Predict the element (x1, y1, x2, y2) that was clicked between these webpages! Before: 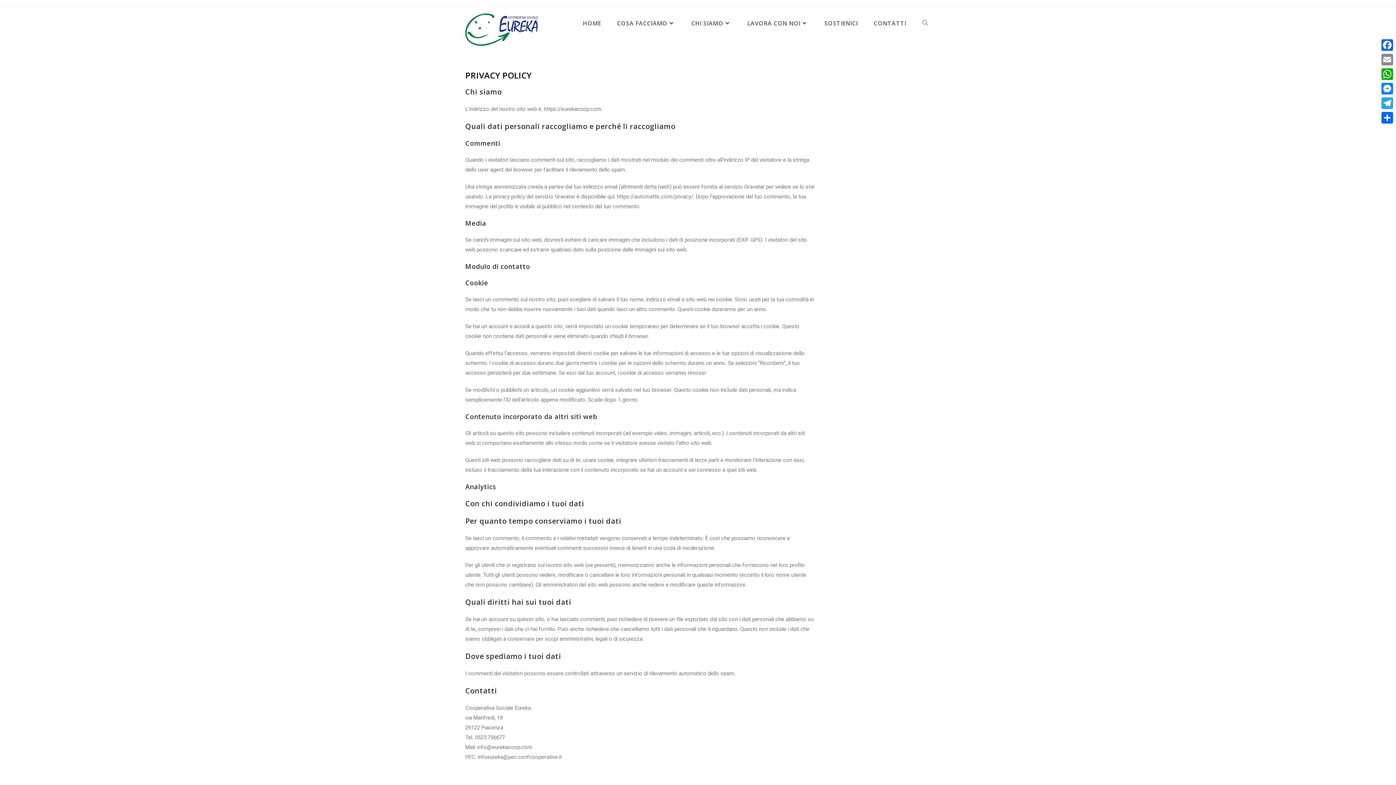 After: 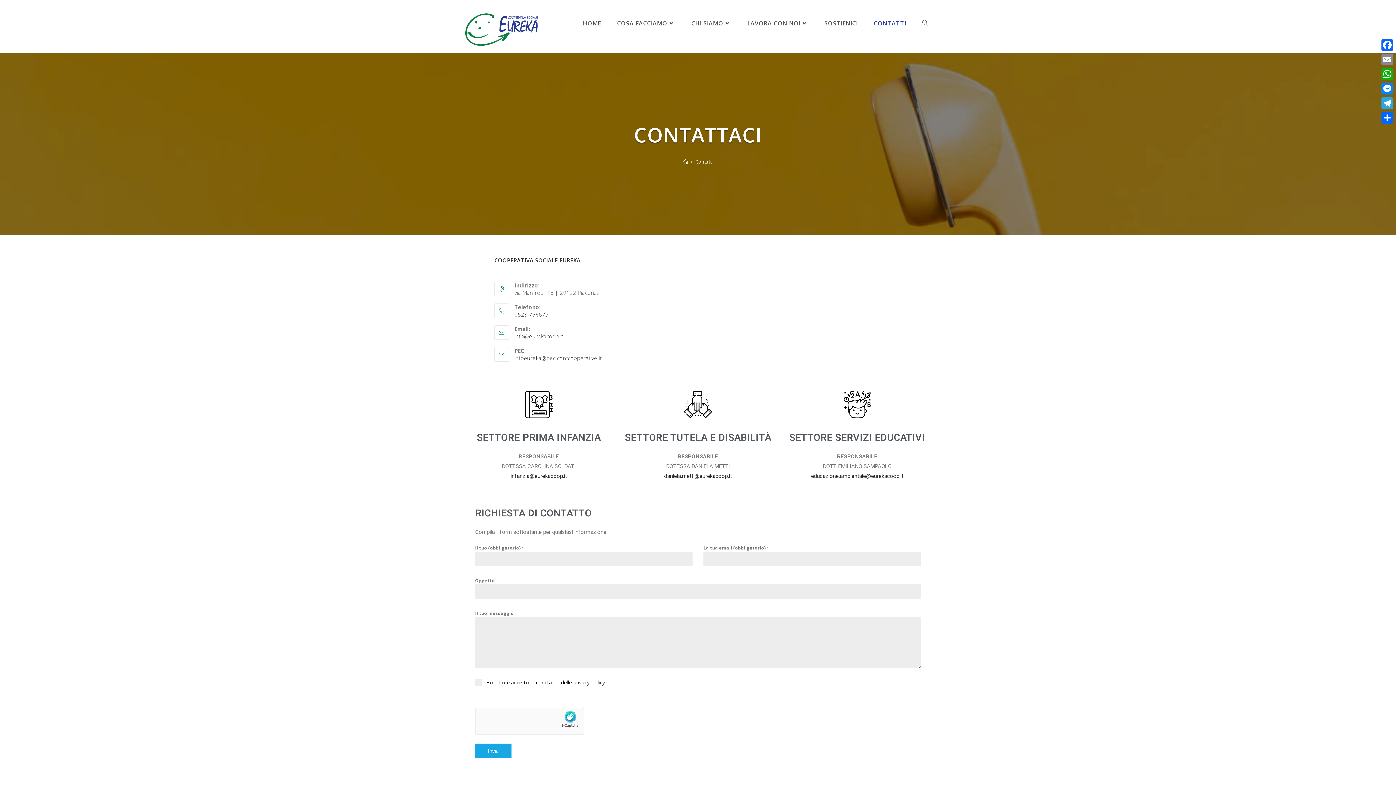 Action: bbox: (866, 13, 914, 33) label: CONTATTI